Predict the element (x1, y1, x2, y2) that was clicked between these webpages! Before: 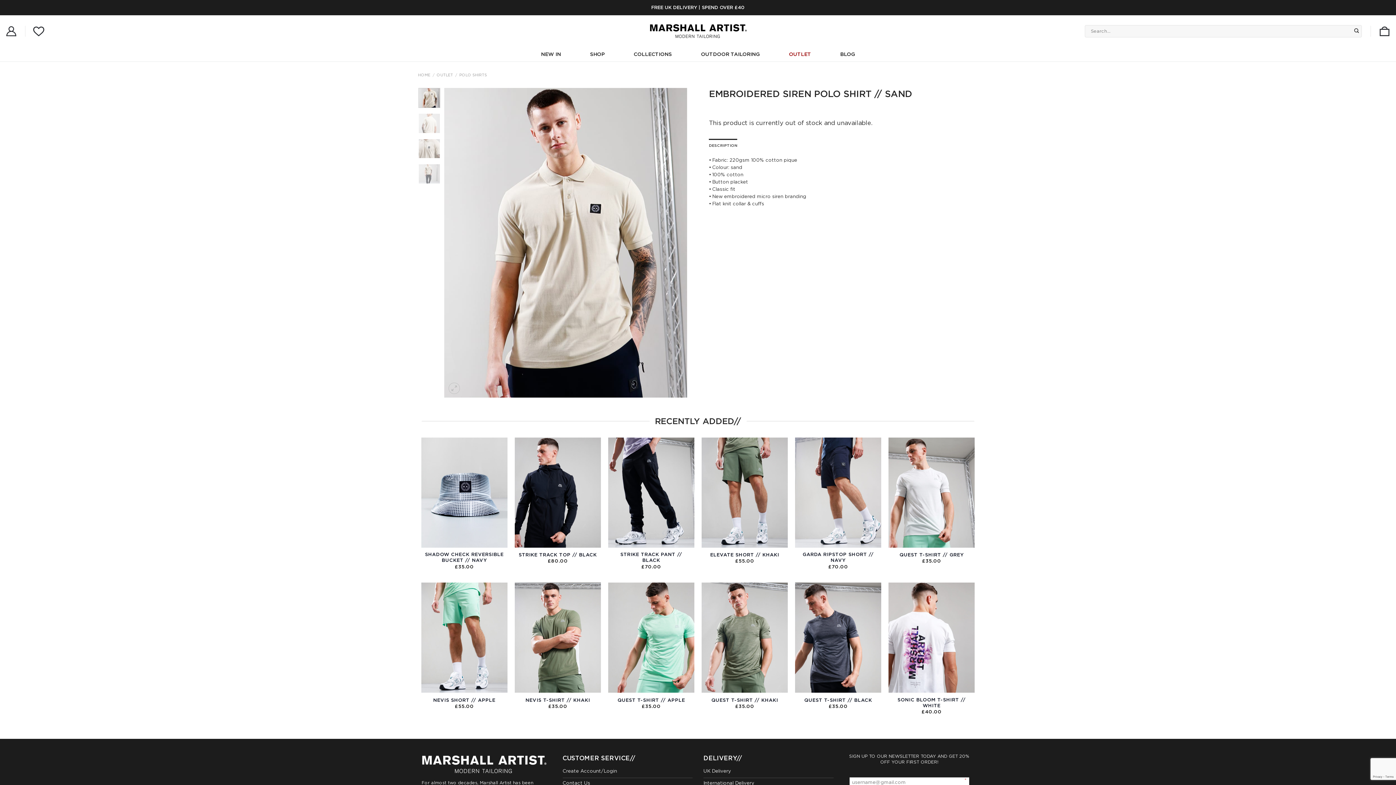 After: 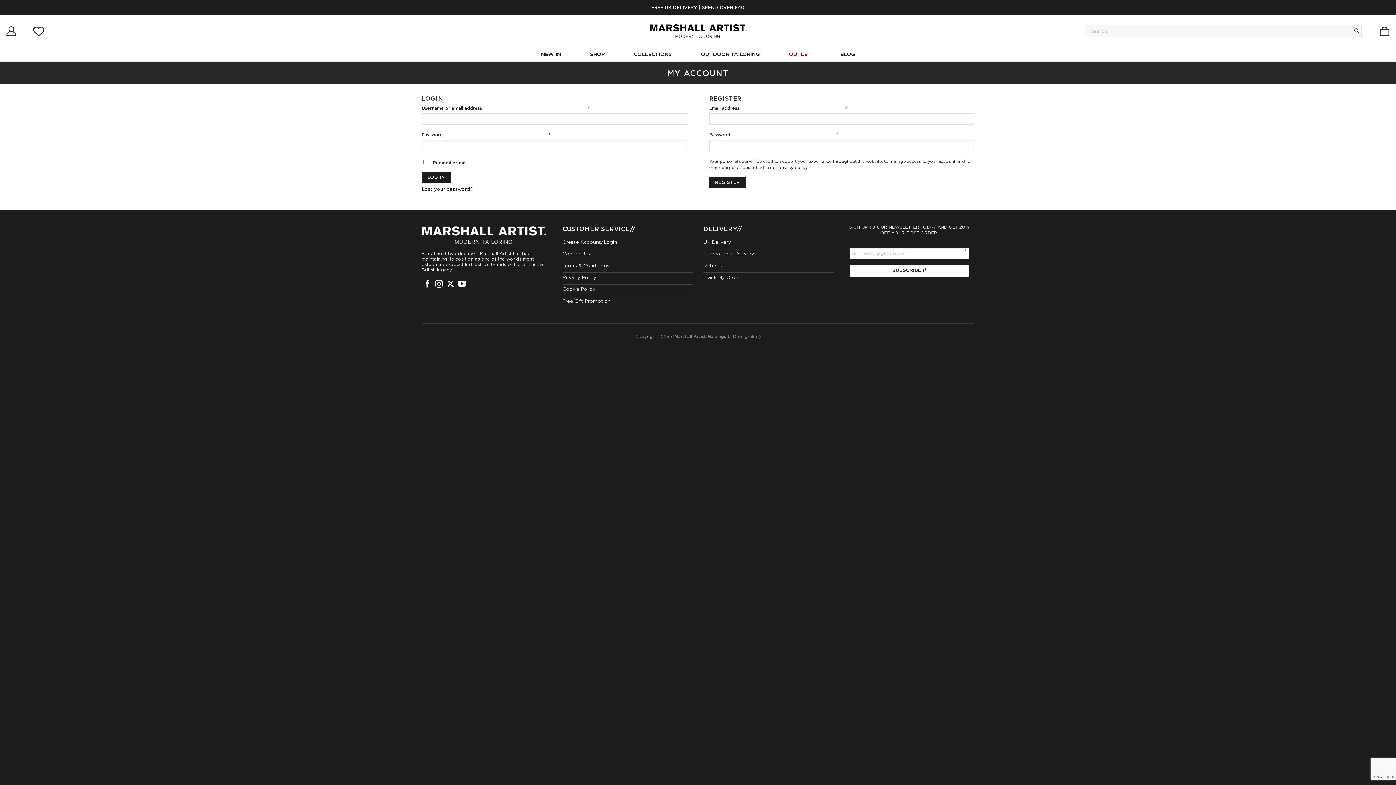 Action: bbox: (562, 766, 692, 778) label: Create Account/Login